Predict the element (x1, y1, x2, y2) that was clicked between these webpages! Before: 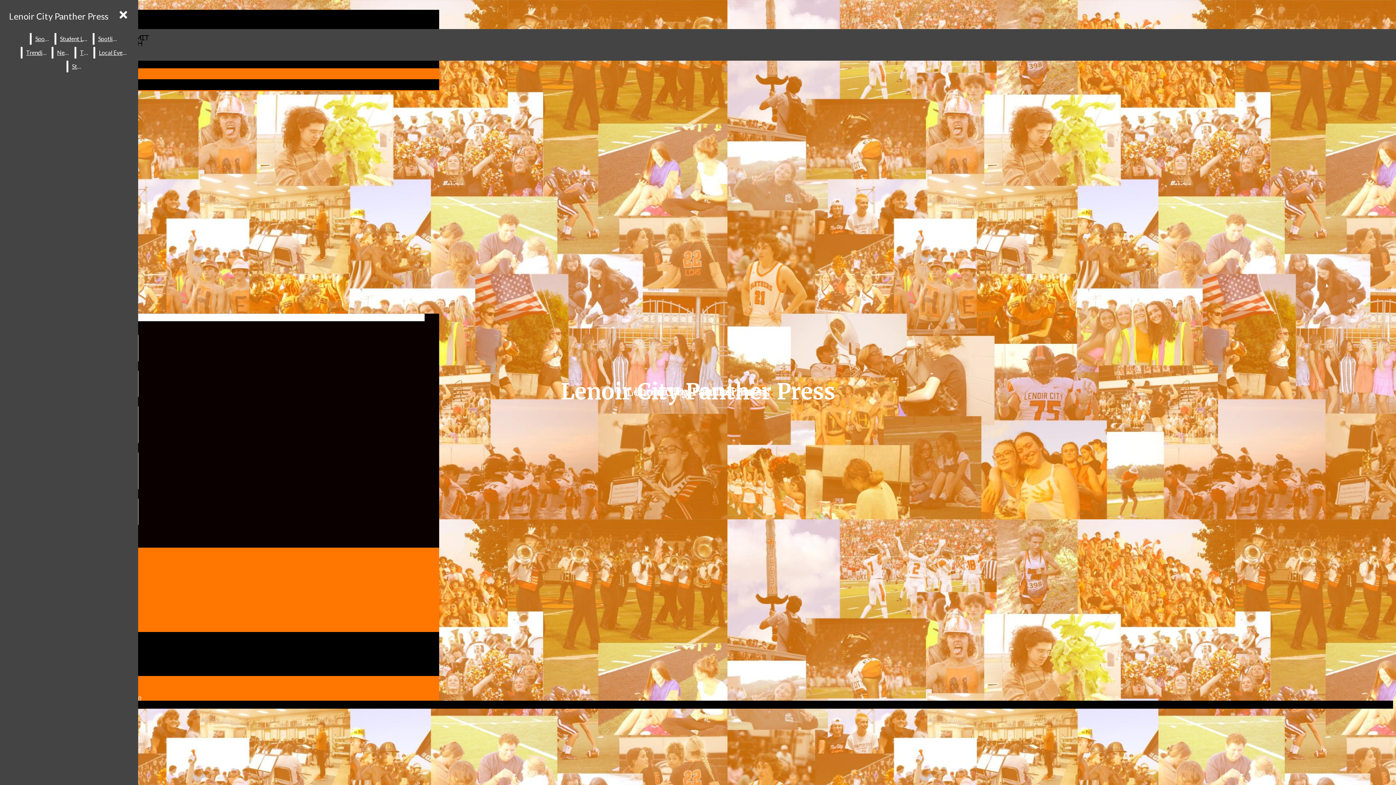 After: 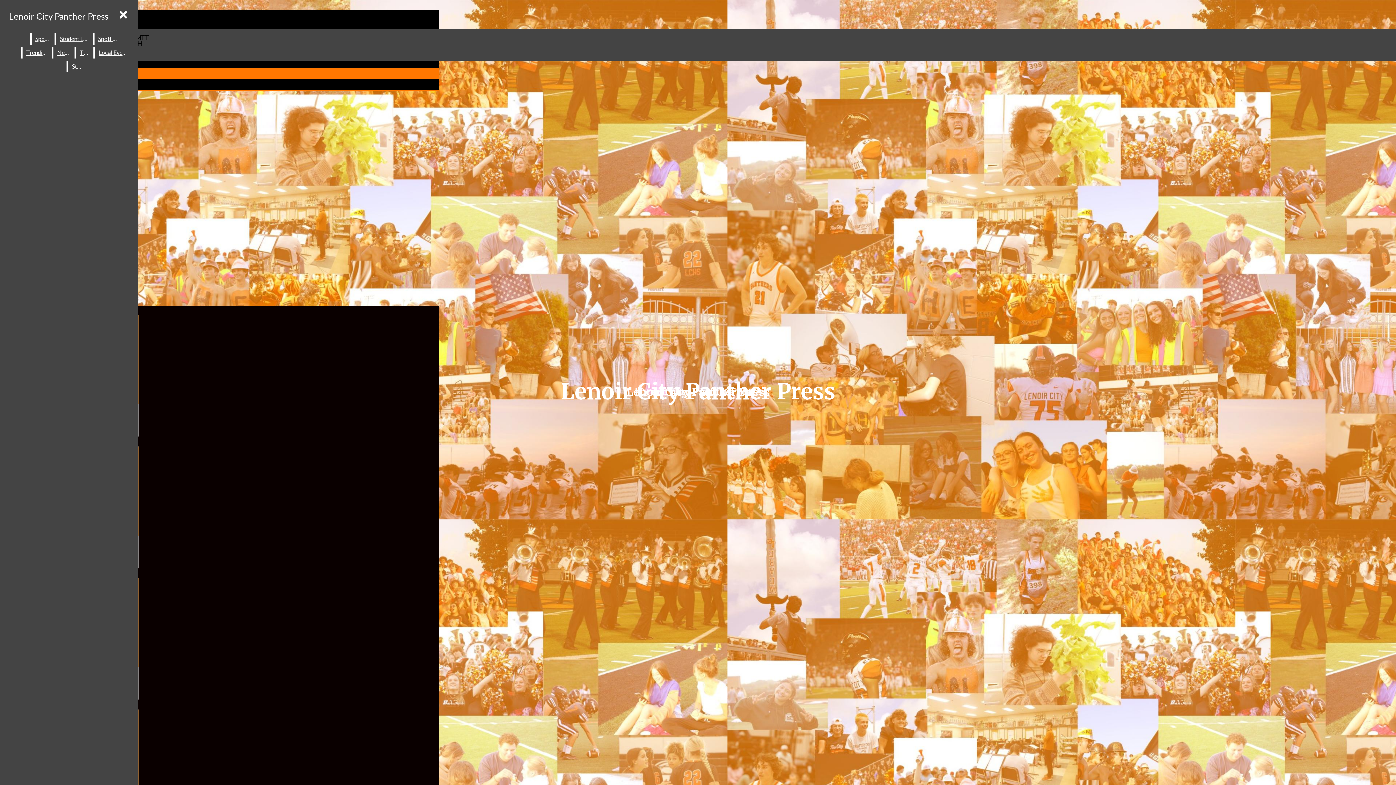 Action: label: TLC bbox: (76, 46, 92, 58)